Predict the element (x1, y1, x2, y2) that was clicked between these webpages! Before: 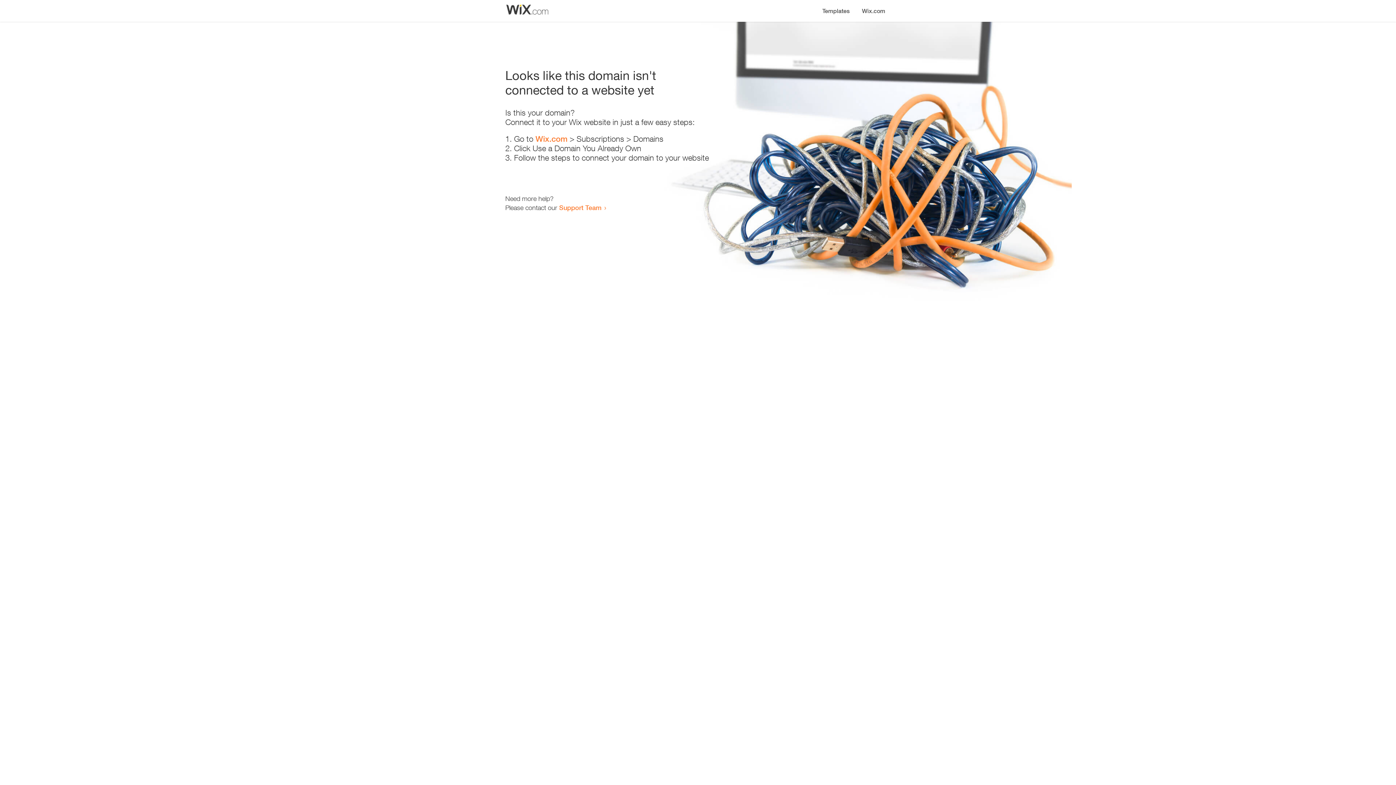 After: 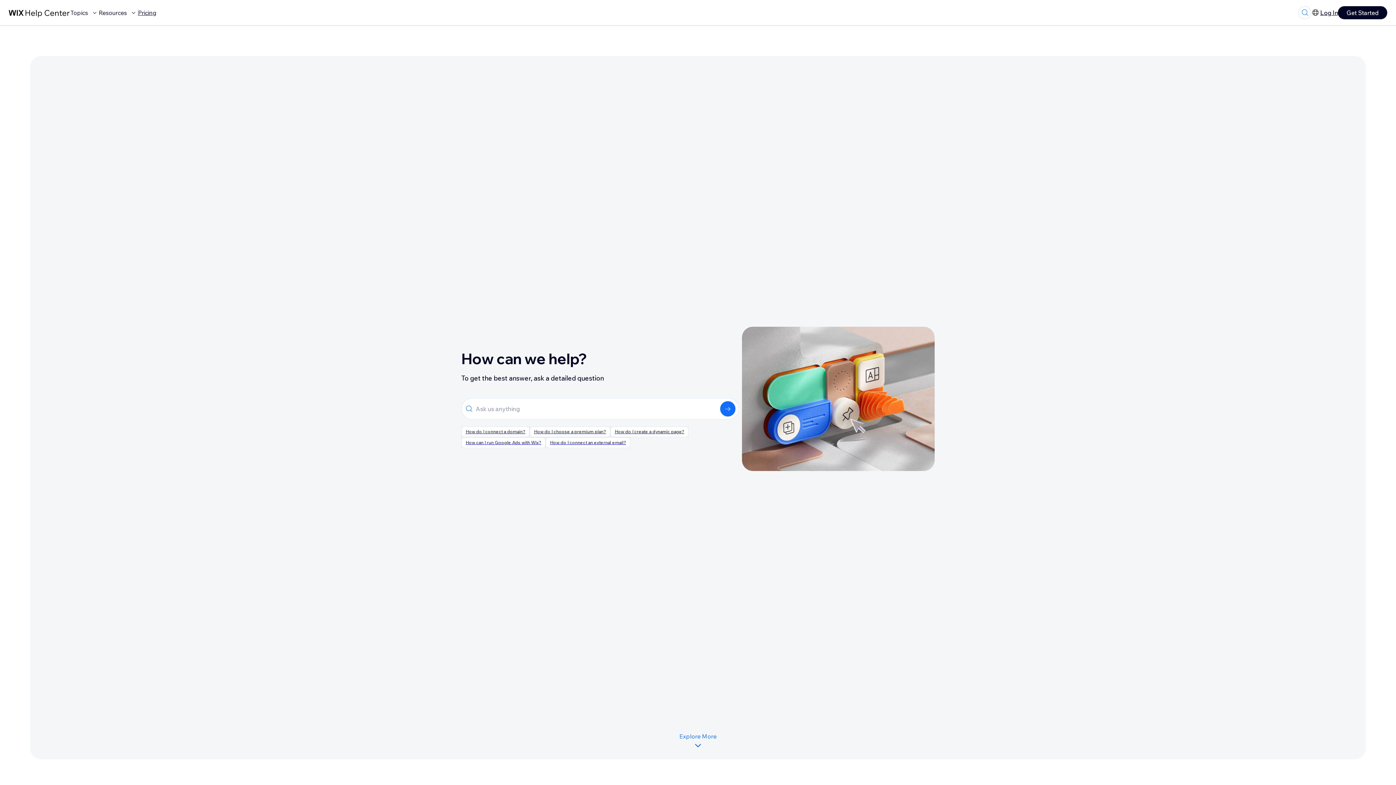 Action: bbox: (559, 203, 601, 211) label: Support Team